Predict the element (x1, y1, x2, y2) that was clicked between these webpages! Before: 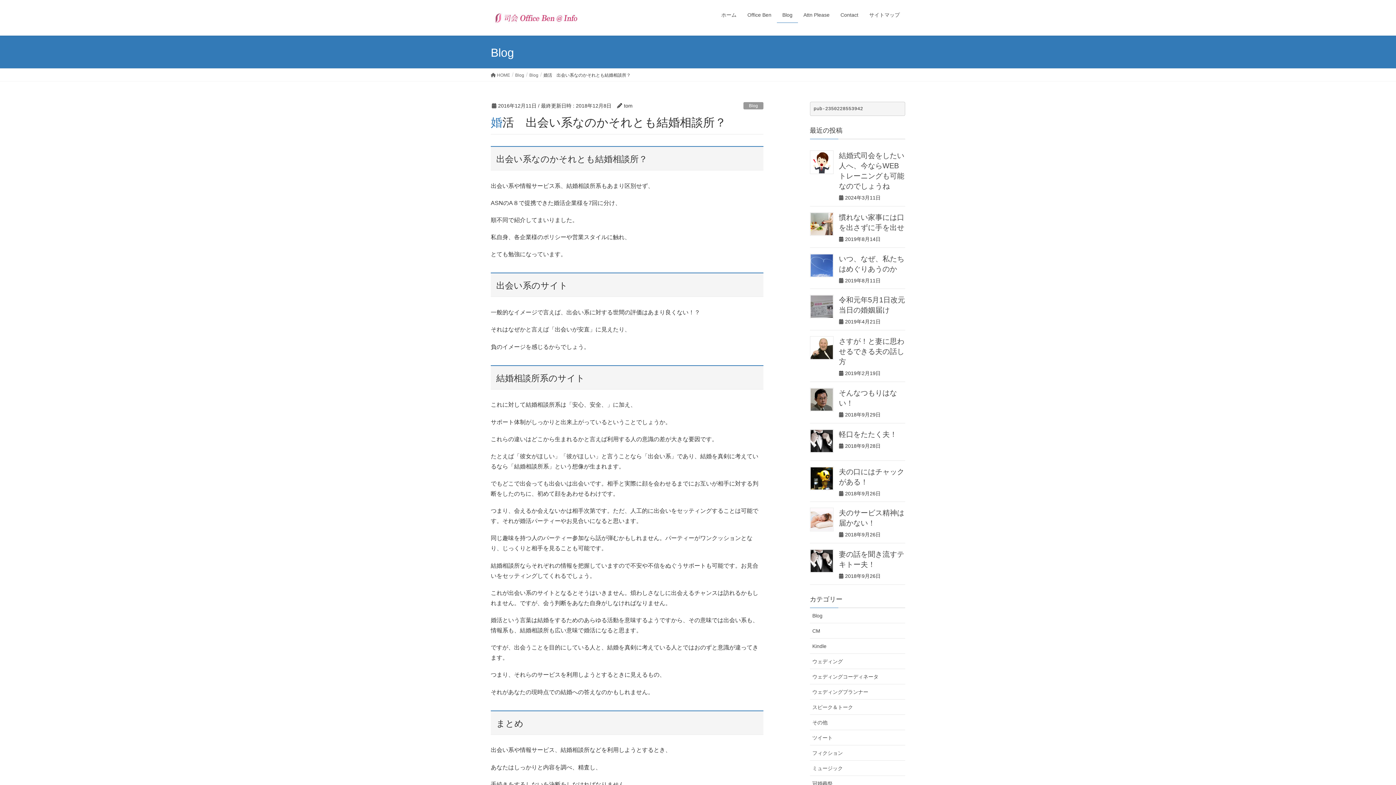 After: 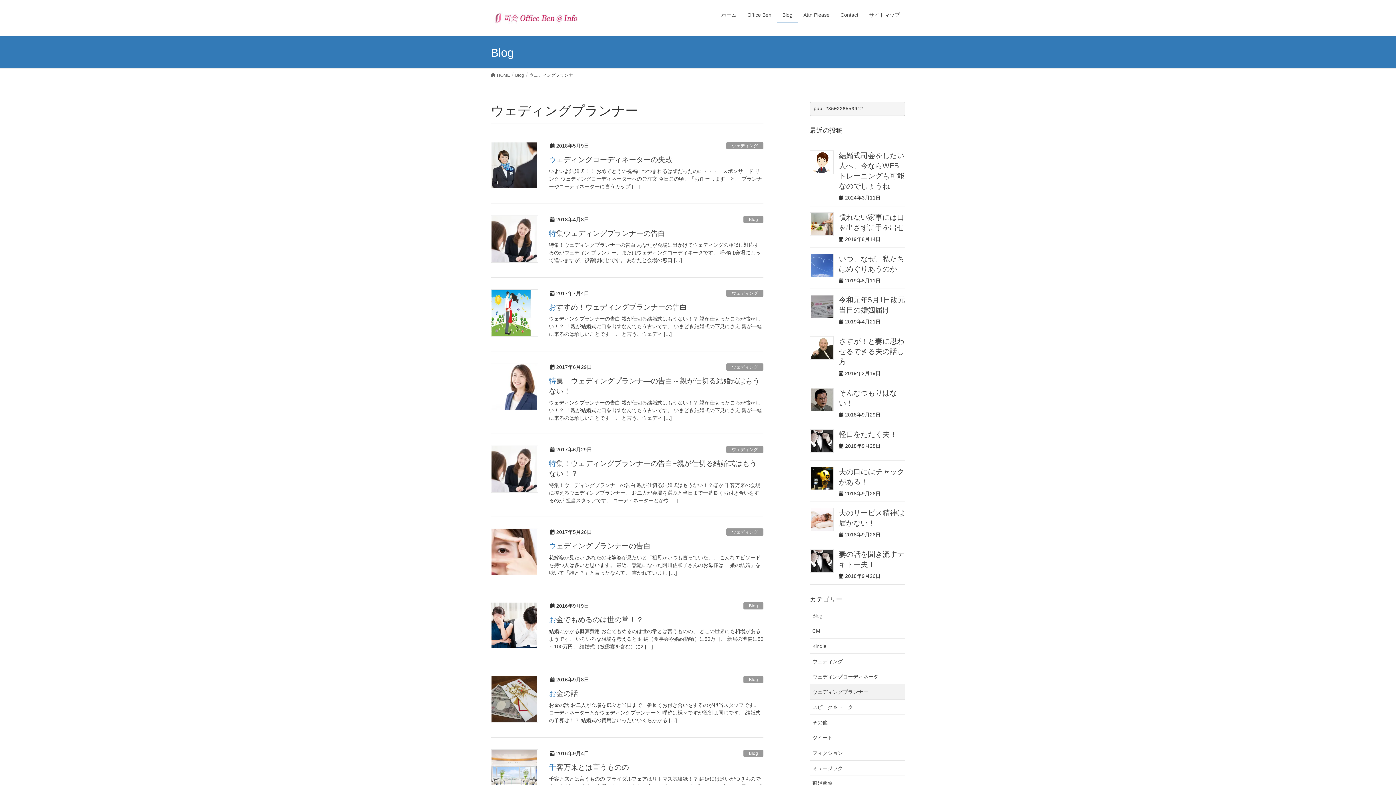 Action: label: ウェディングプランナー bbox: (810, 684, 905, 699)